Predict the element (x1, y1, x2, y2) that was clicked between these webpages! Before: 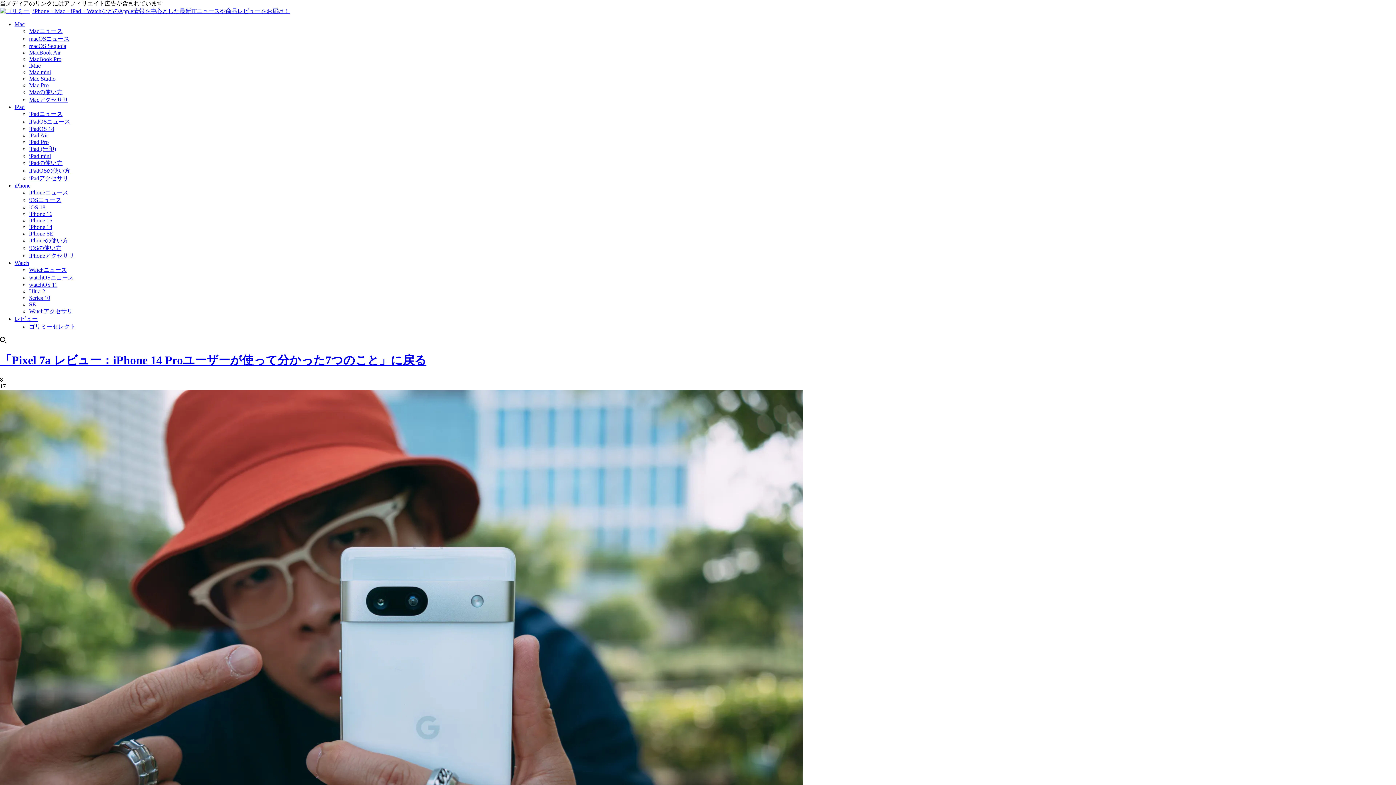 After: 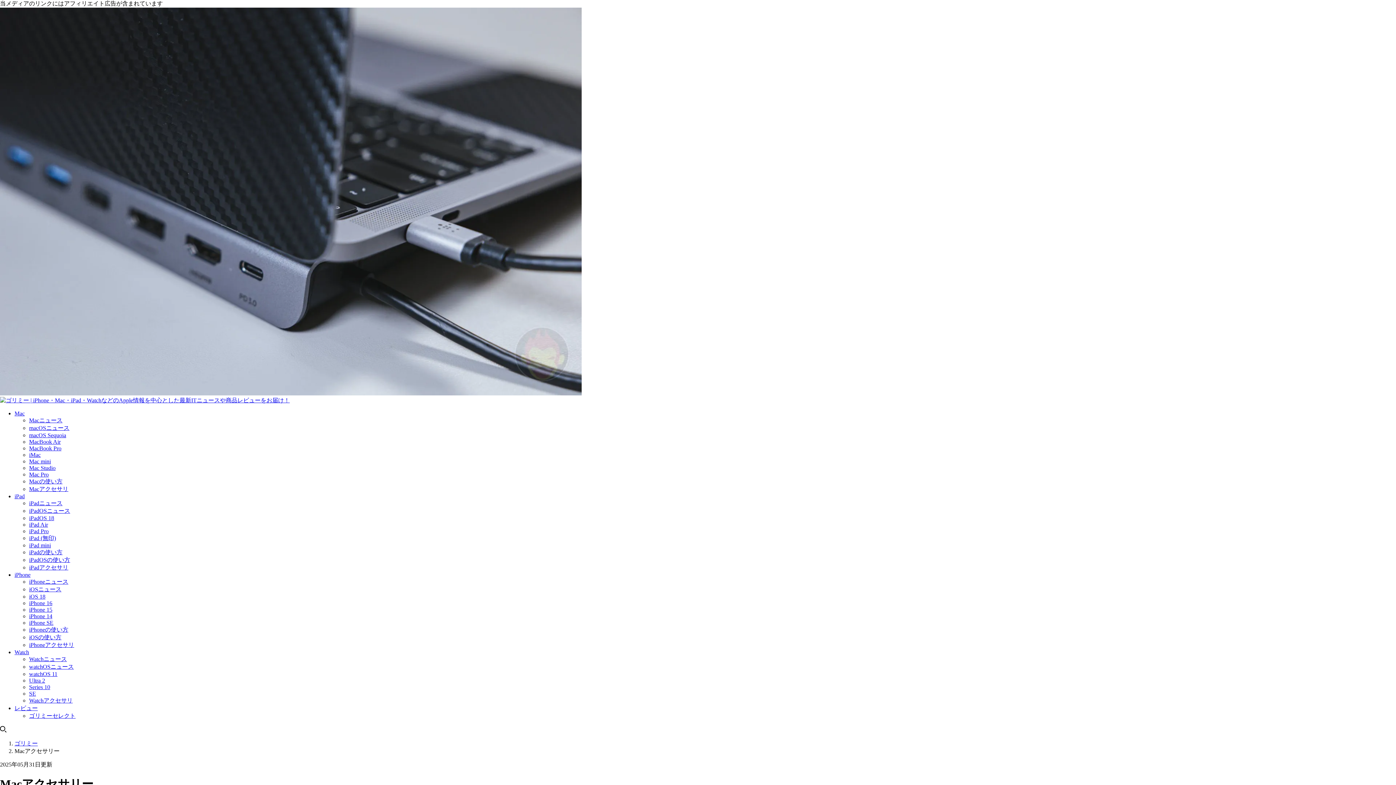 Action: bbox: (29, 96, 68, 102) label: Macアクセサリ